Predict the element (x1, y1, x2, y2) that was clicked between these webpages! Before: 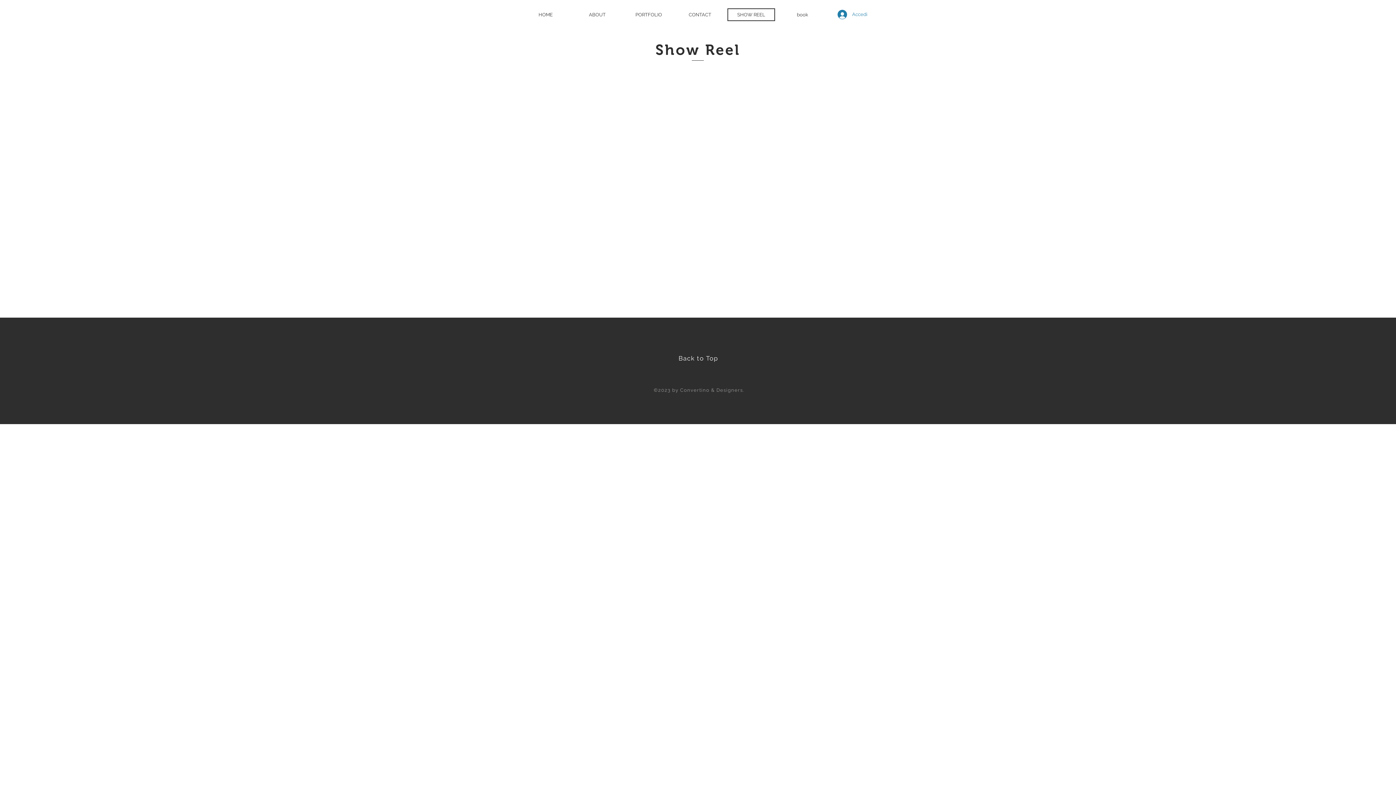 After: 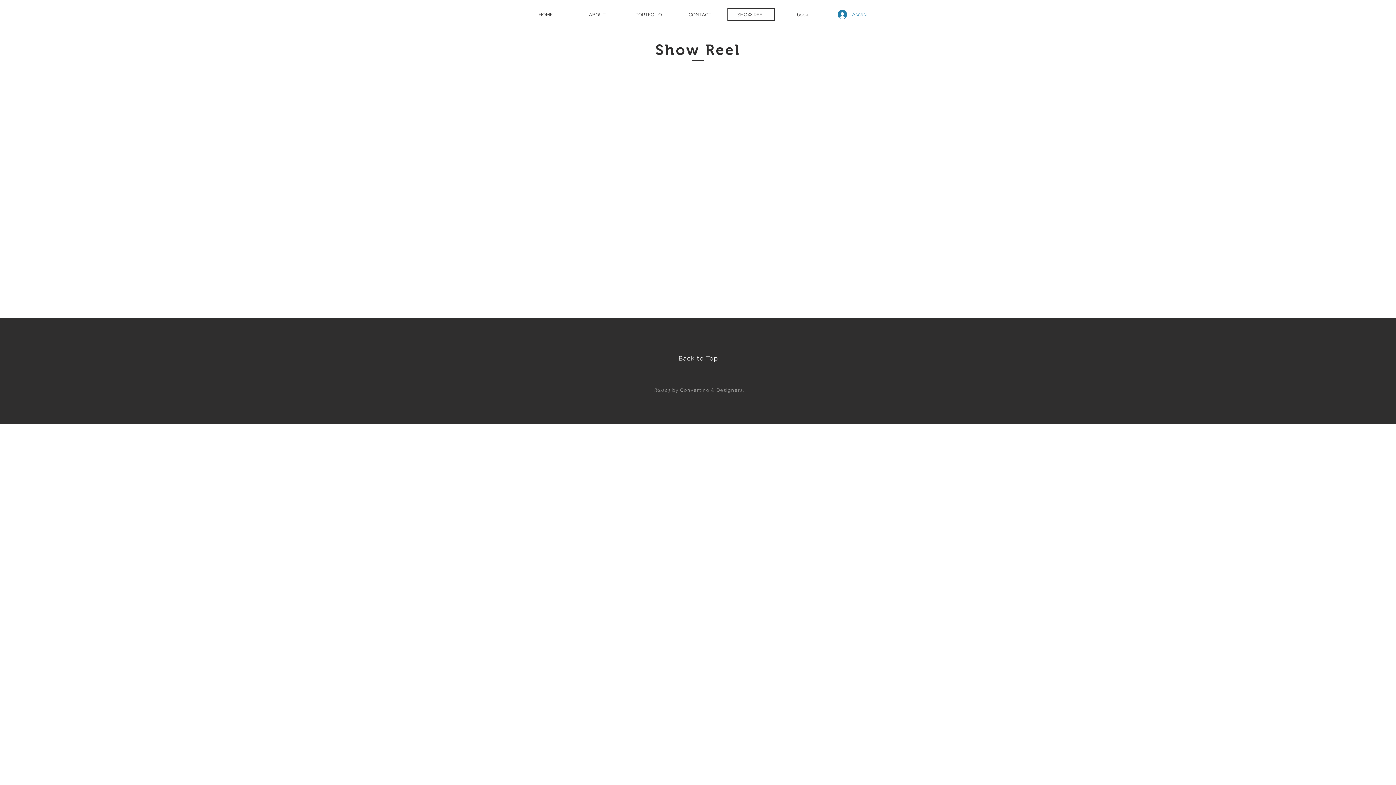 Action: bbox: (678, 354, 718, 362) label: Back to Top